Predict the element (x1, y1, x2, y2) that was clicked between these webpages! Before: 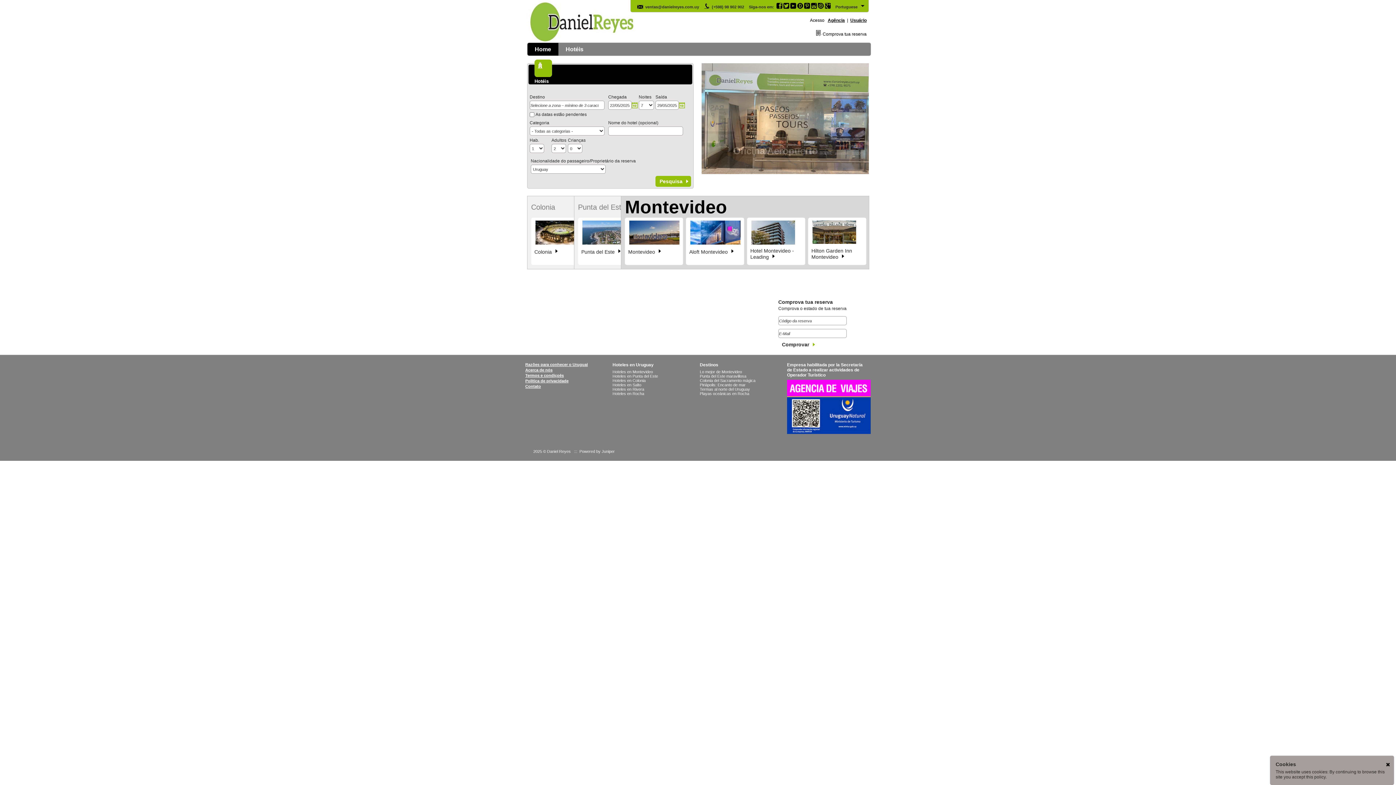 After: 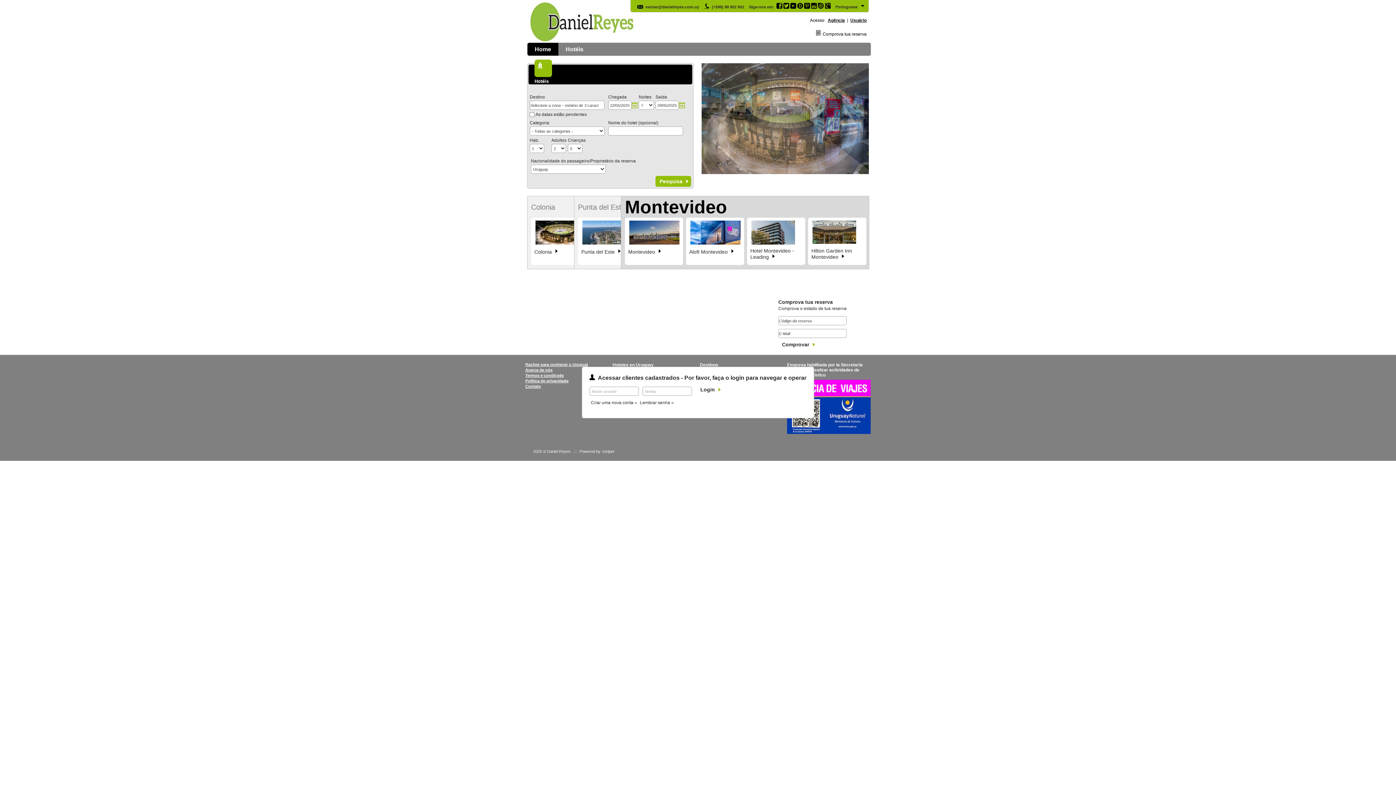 Action: bbox: (612, 374, 658, 378) label: Hoteles en Punta del Este